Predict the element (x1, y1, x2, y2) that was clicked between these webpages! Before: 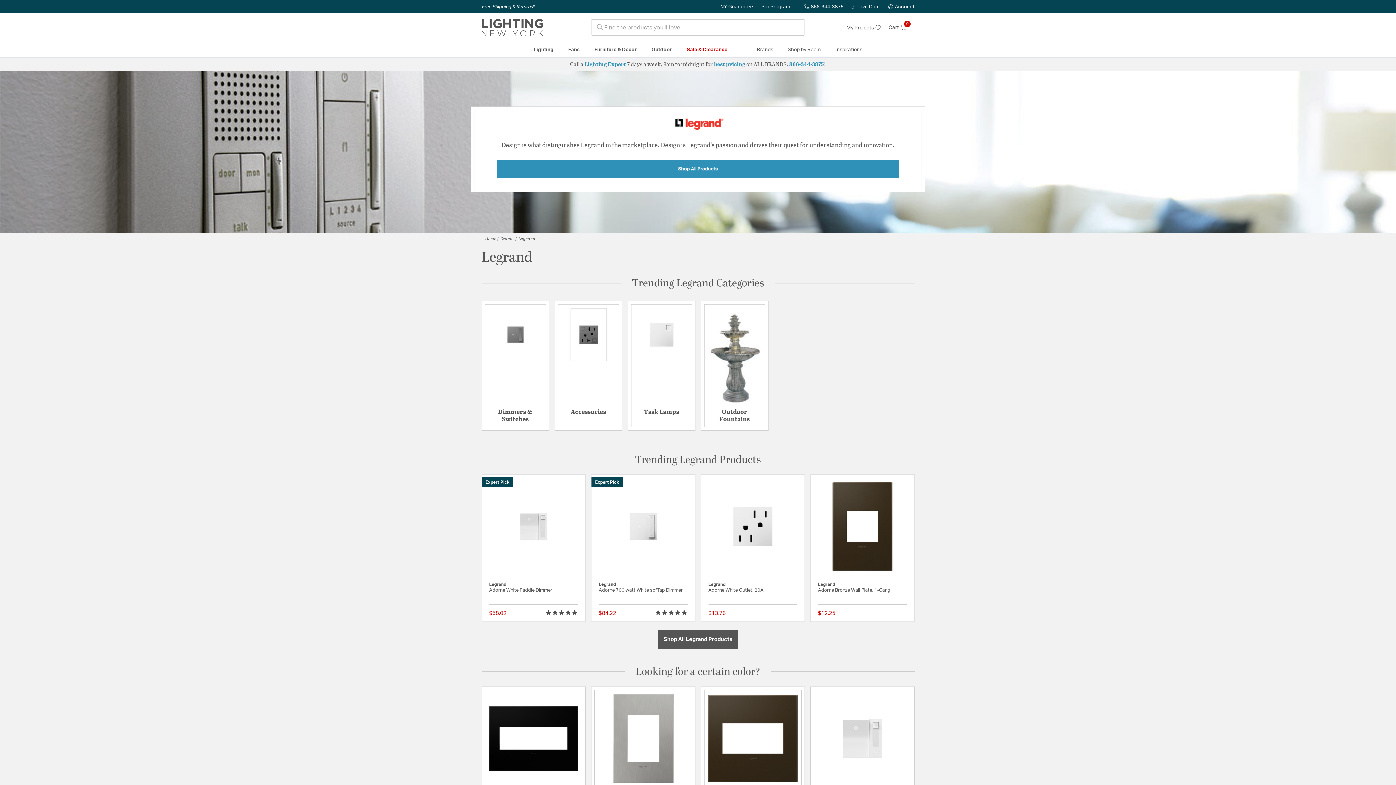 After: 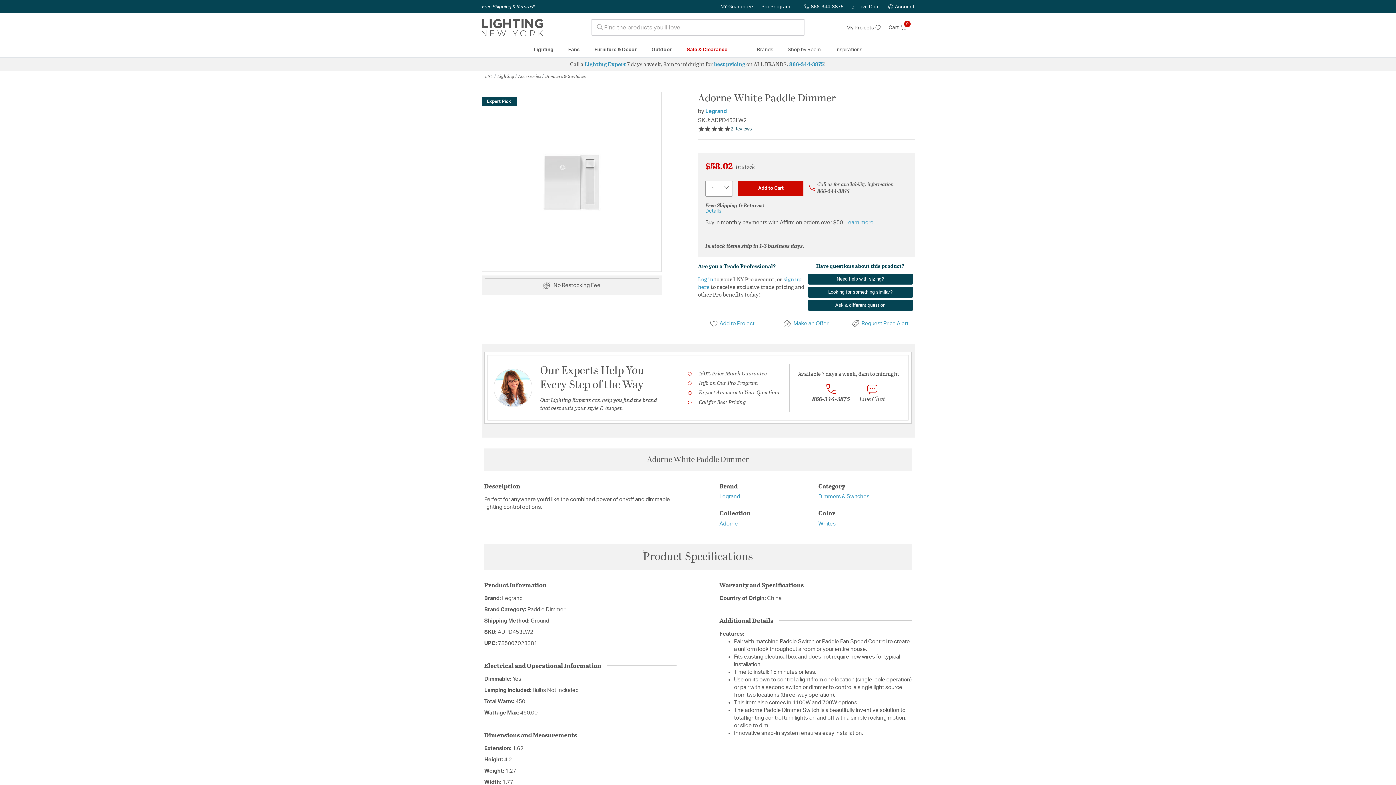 Action: bbox: (489, 482, 578, 571)